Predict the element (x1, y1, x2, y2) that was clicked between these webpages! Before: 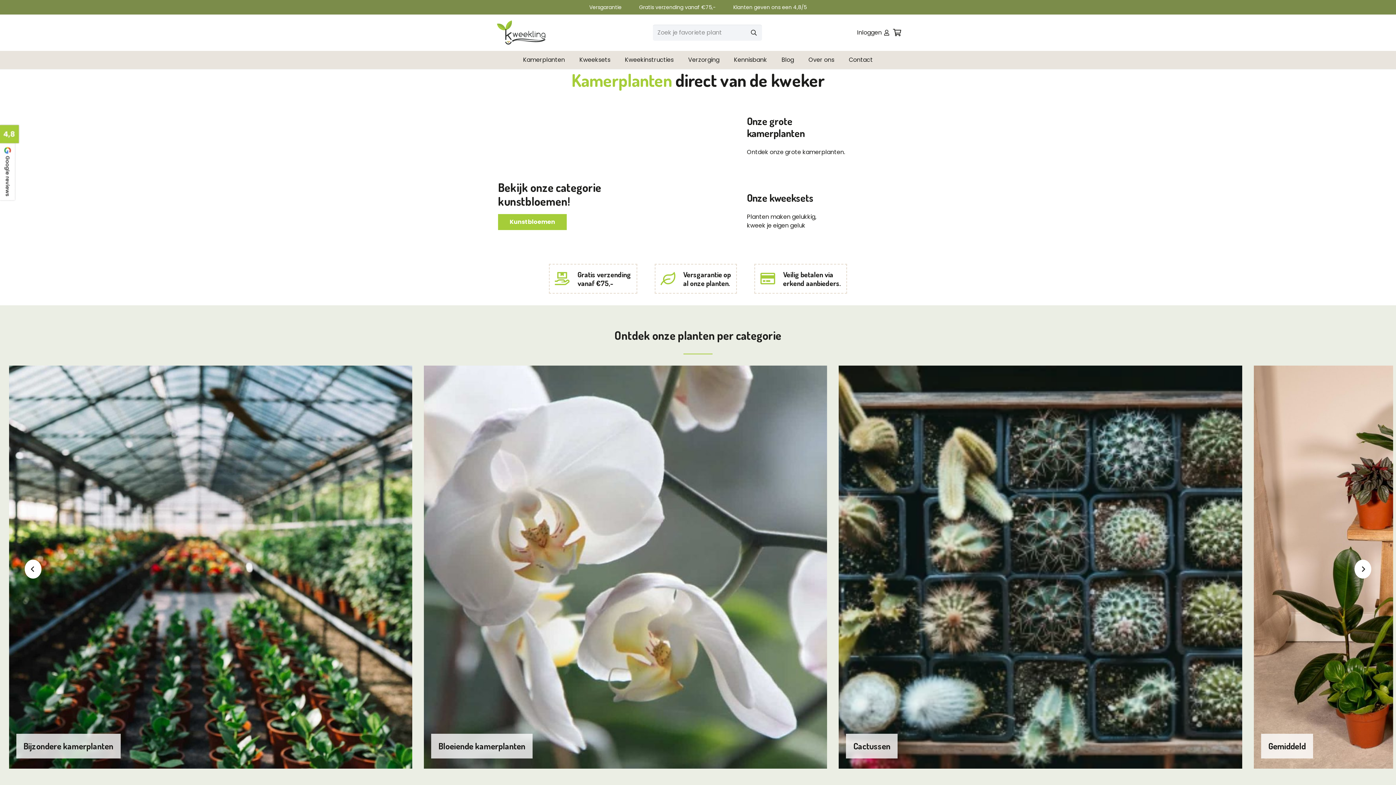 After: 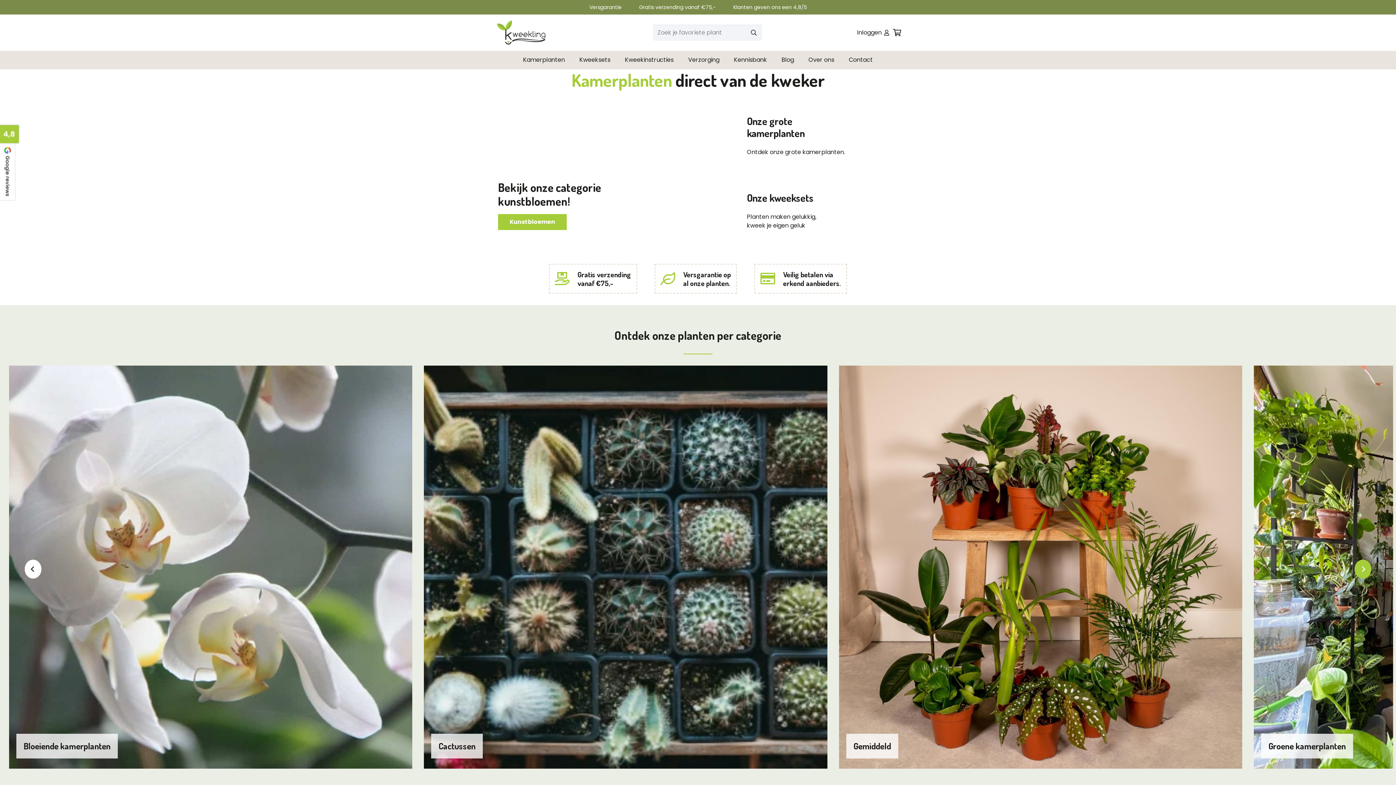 Action: label: Volgende bbox: (1354, 560, 1371, 579)